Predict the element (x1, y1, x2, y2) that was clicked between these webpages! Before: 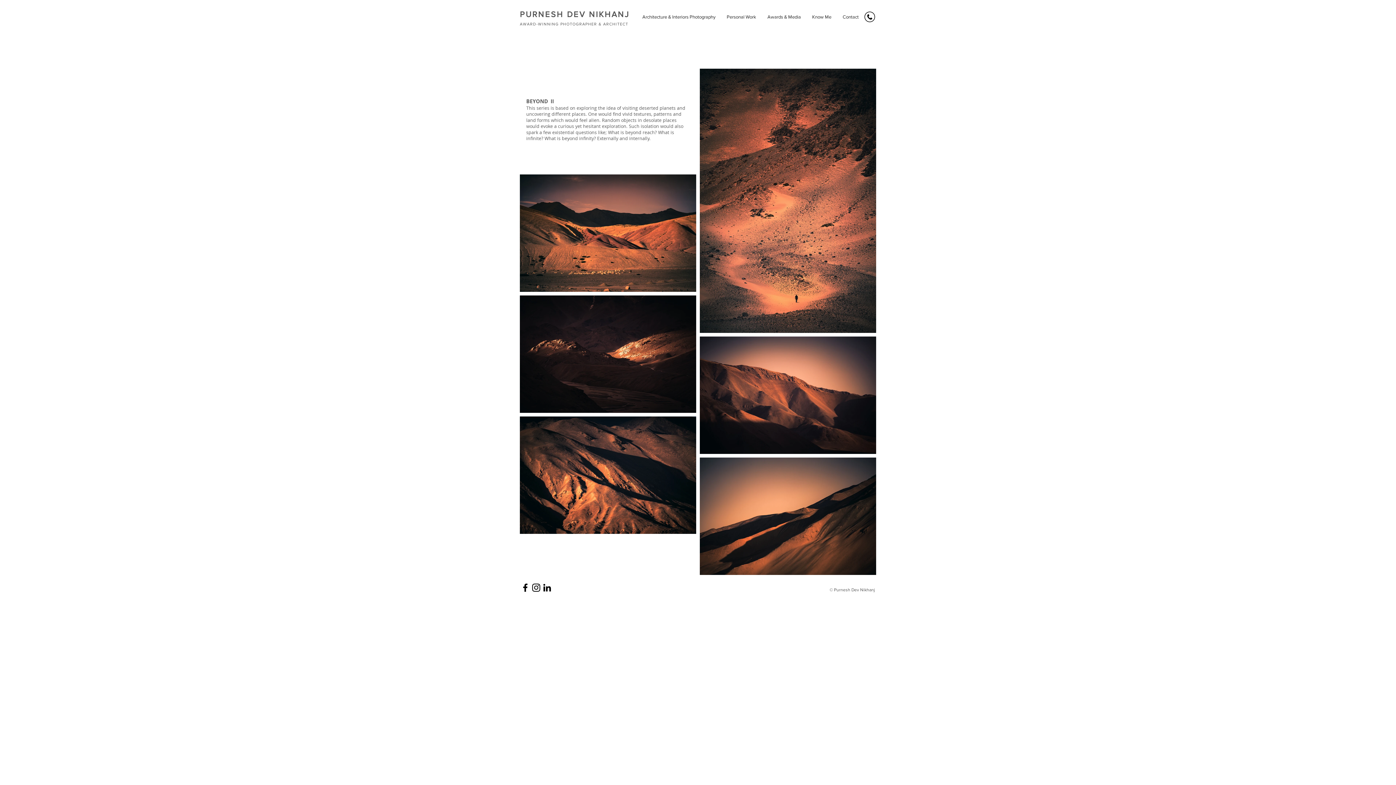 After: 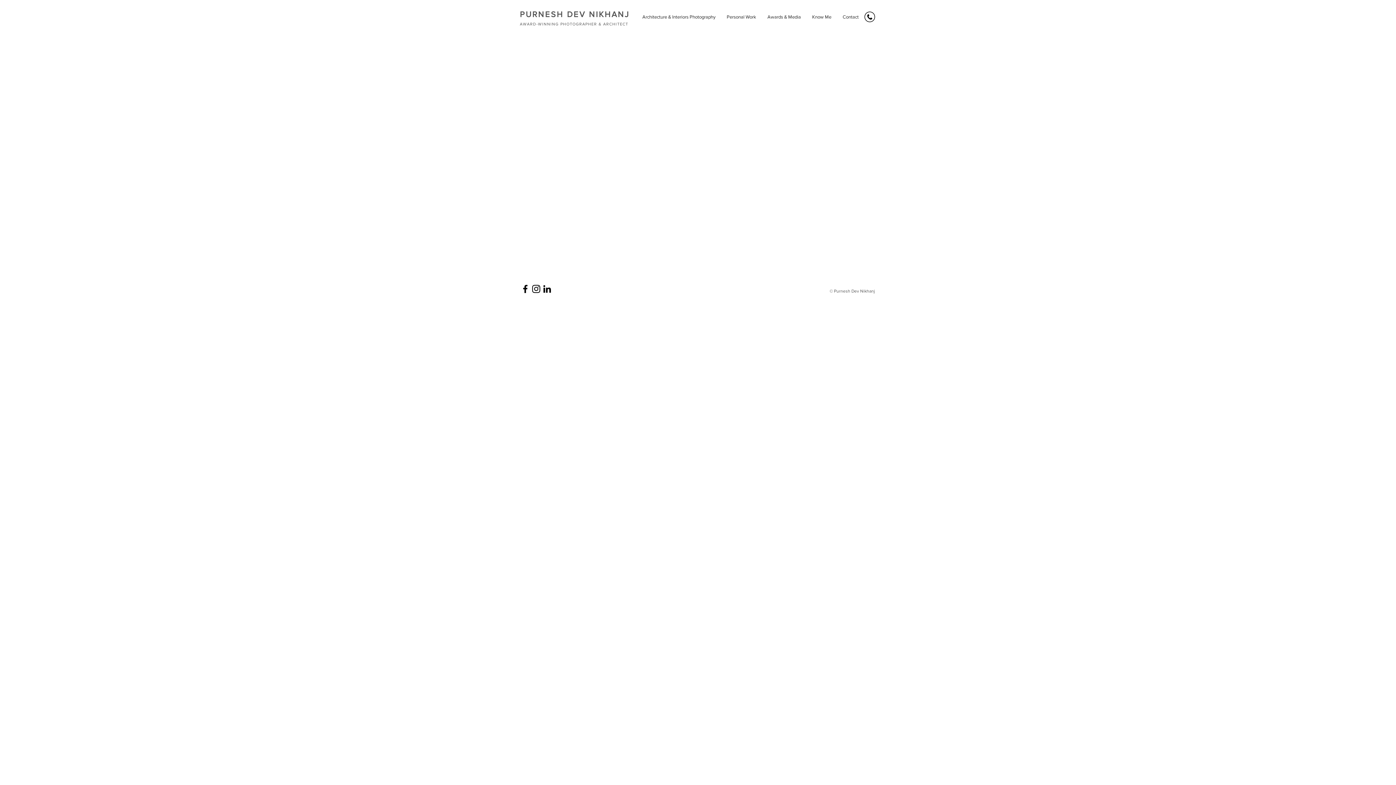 Action: label: PURNESH DEV NIKHANJ bbox: (520, 10, 629, 18)